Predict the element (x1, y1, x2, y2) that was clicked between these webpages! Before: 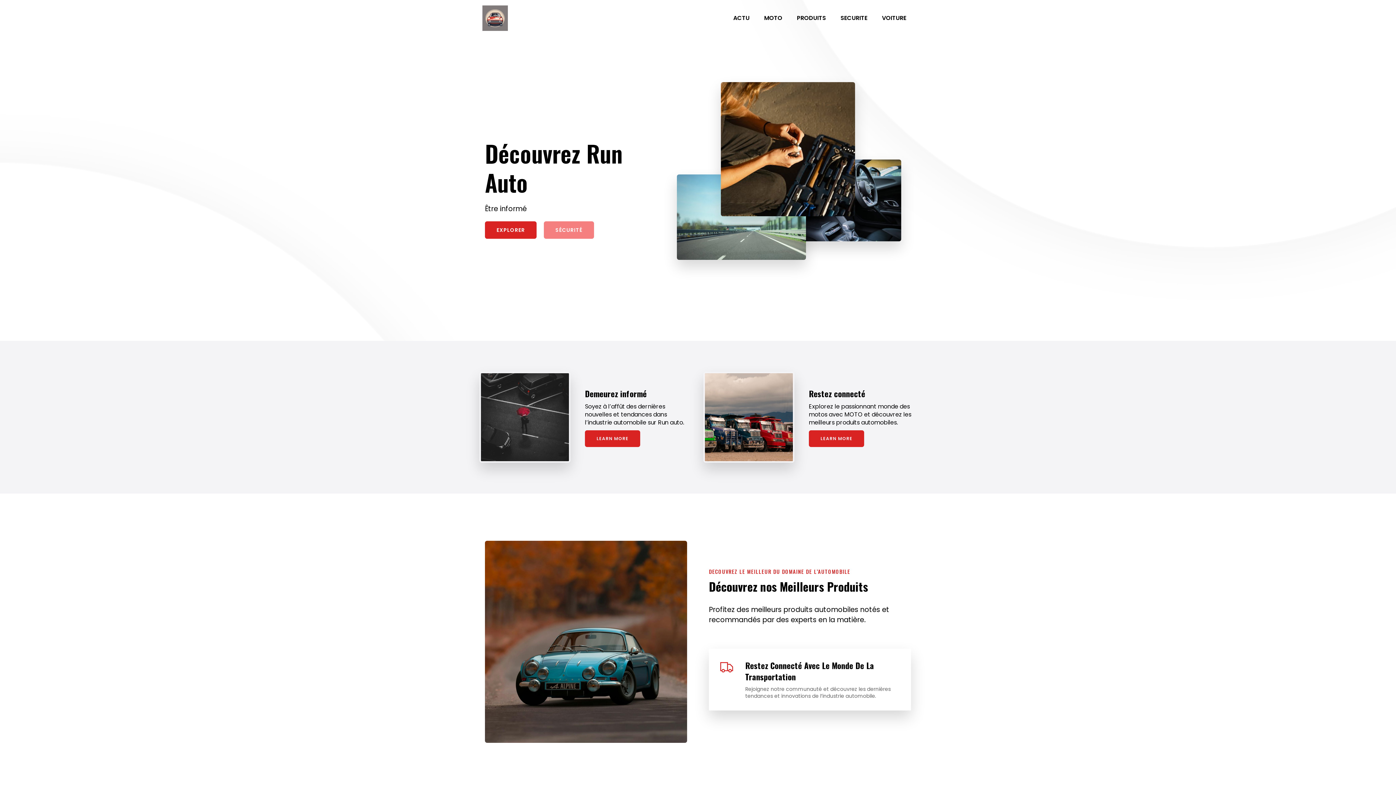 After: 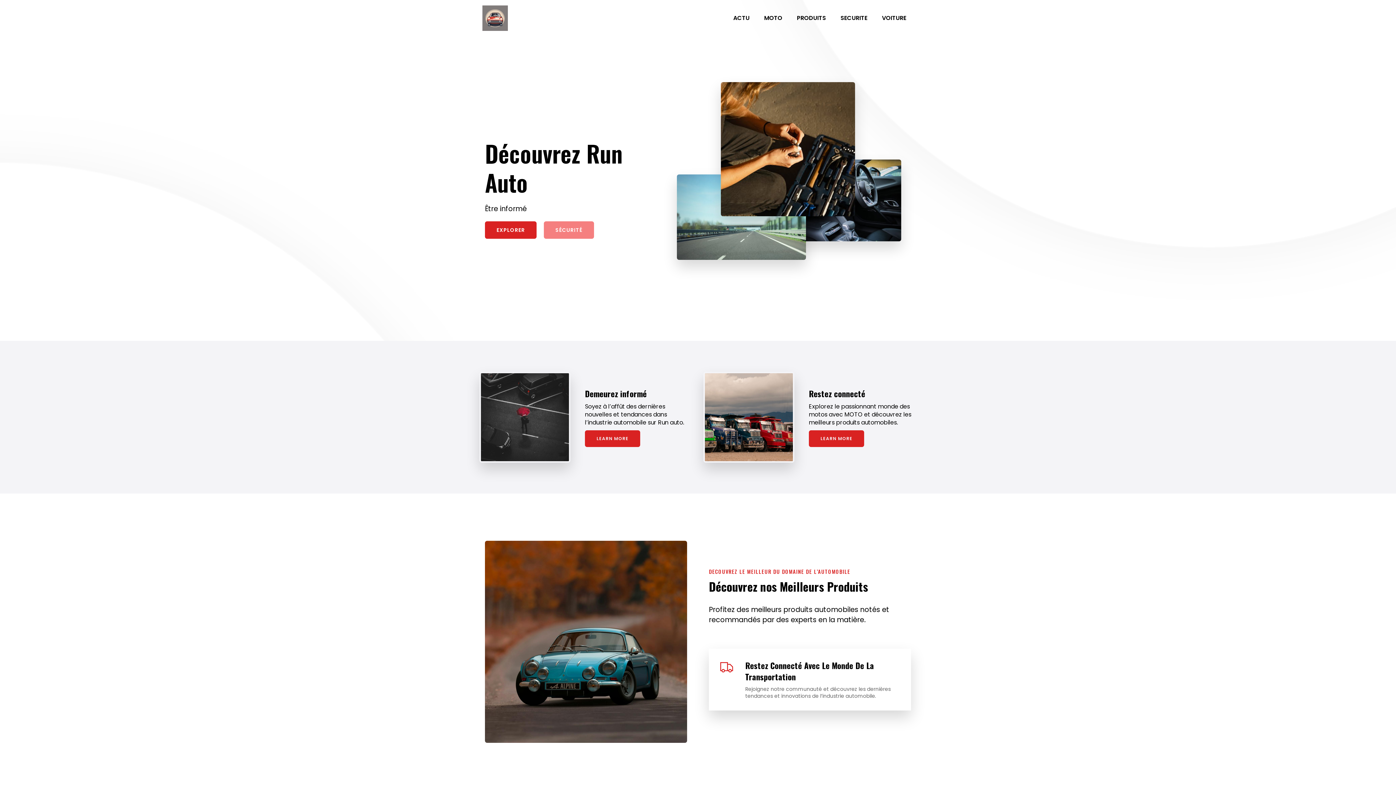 Action: bbox: (482, 5, 508, 30)